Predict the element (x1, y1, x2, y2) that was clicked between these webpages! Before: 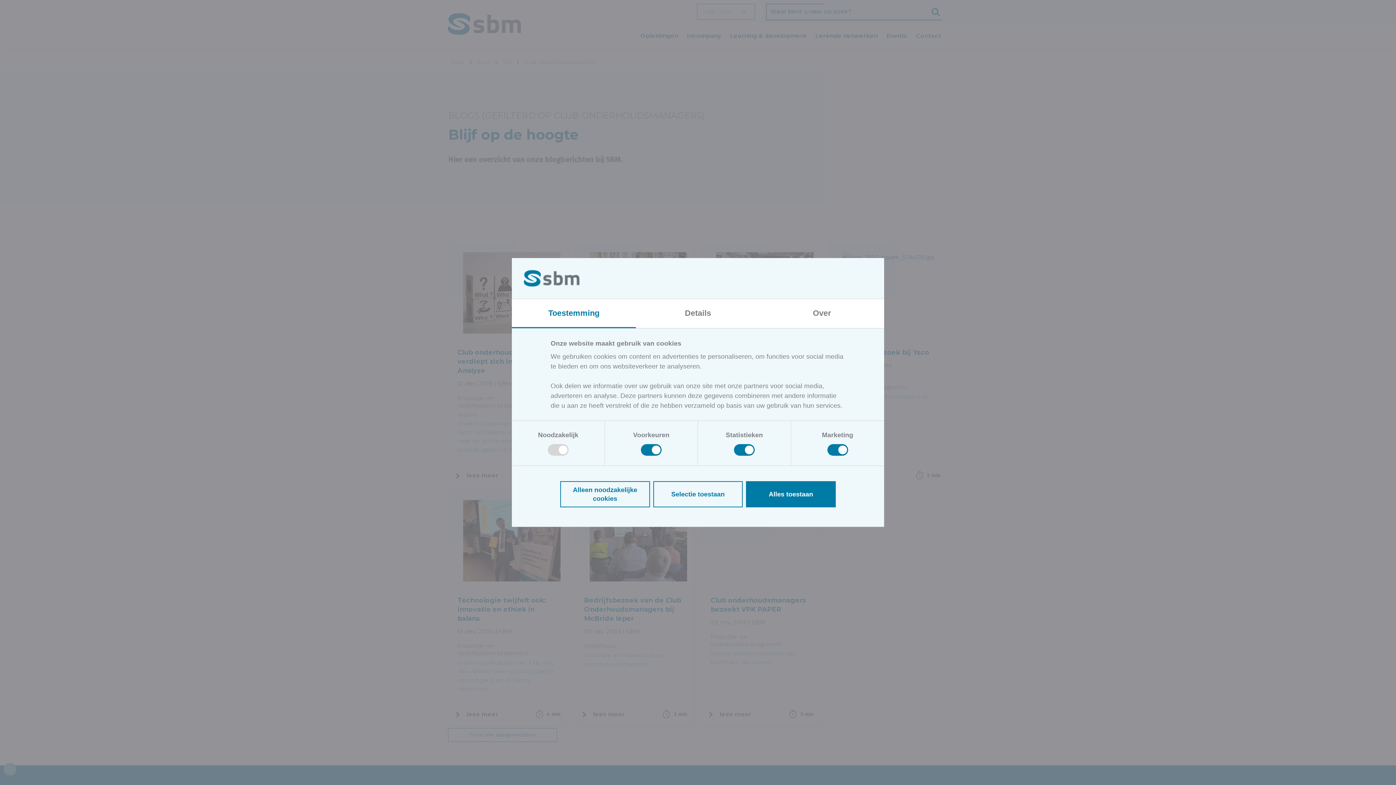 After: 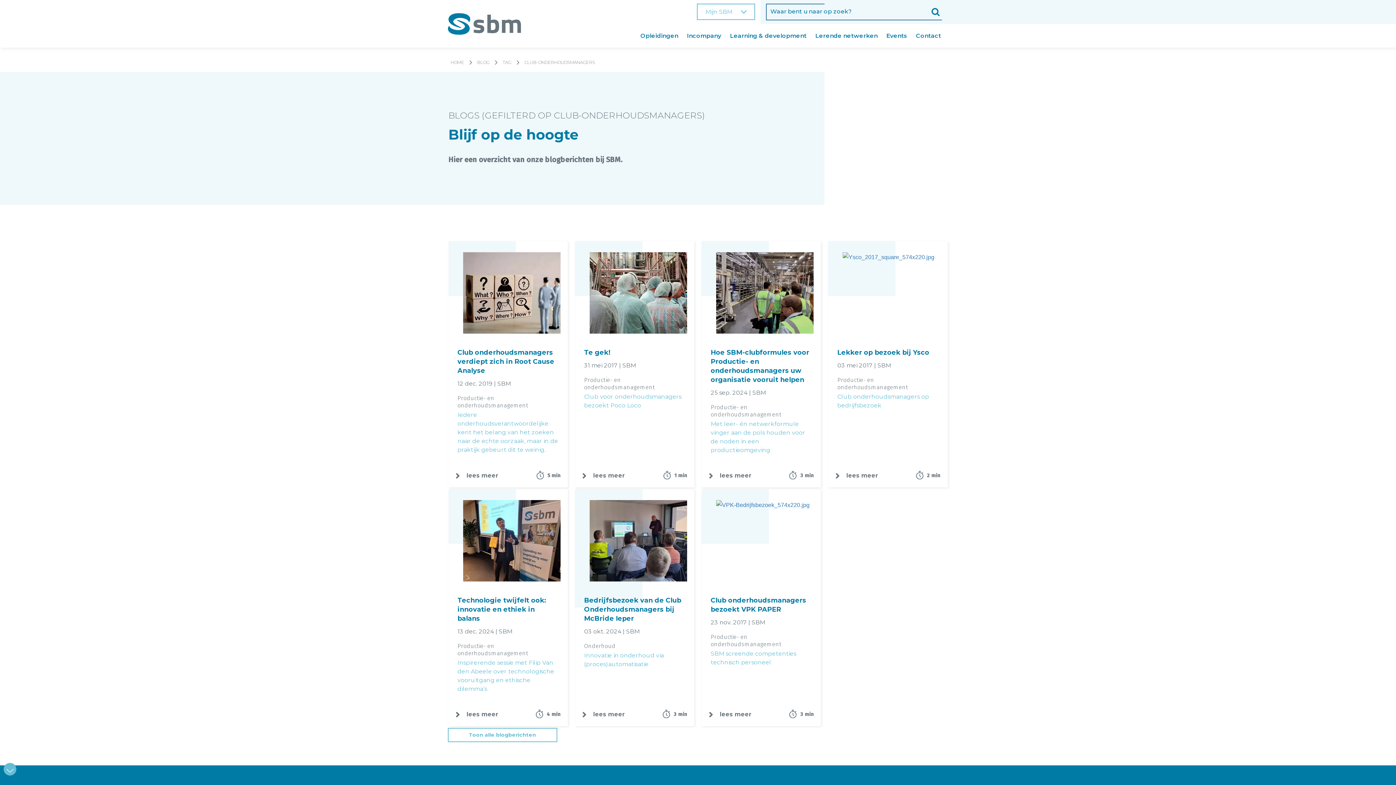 Action: bbox: (560, 481, 650, 507) label: Alleen noodzakelijke cookies